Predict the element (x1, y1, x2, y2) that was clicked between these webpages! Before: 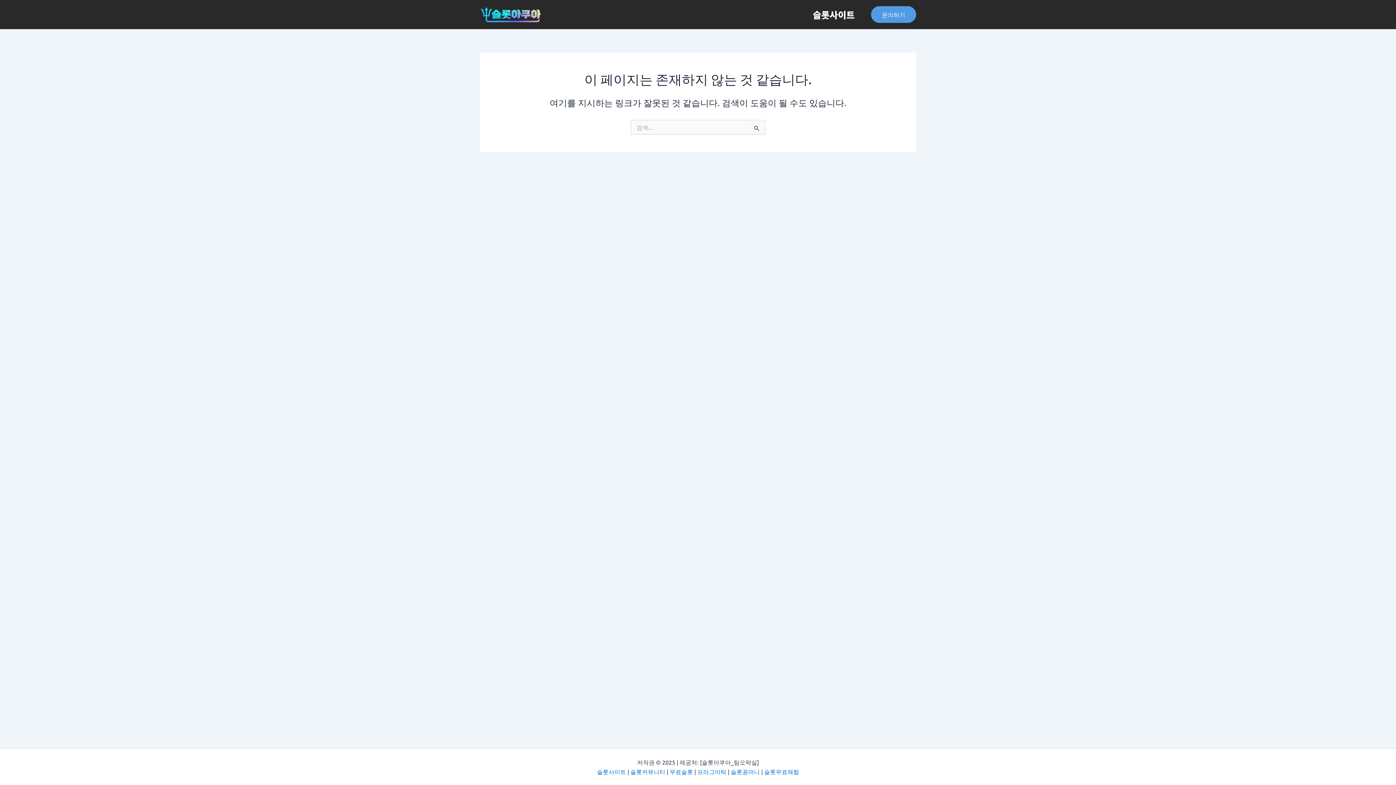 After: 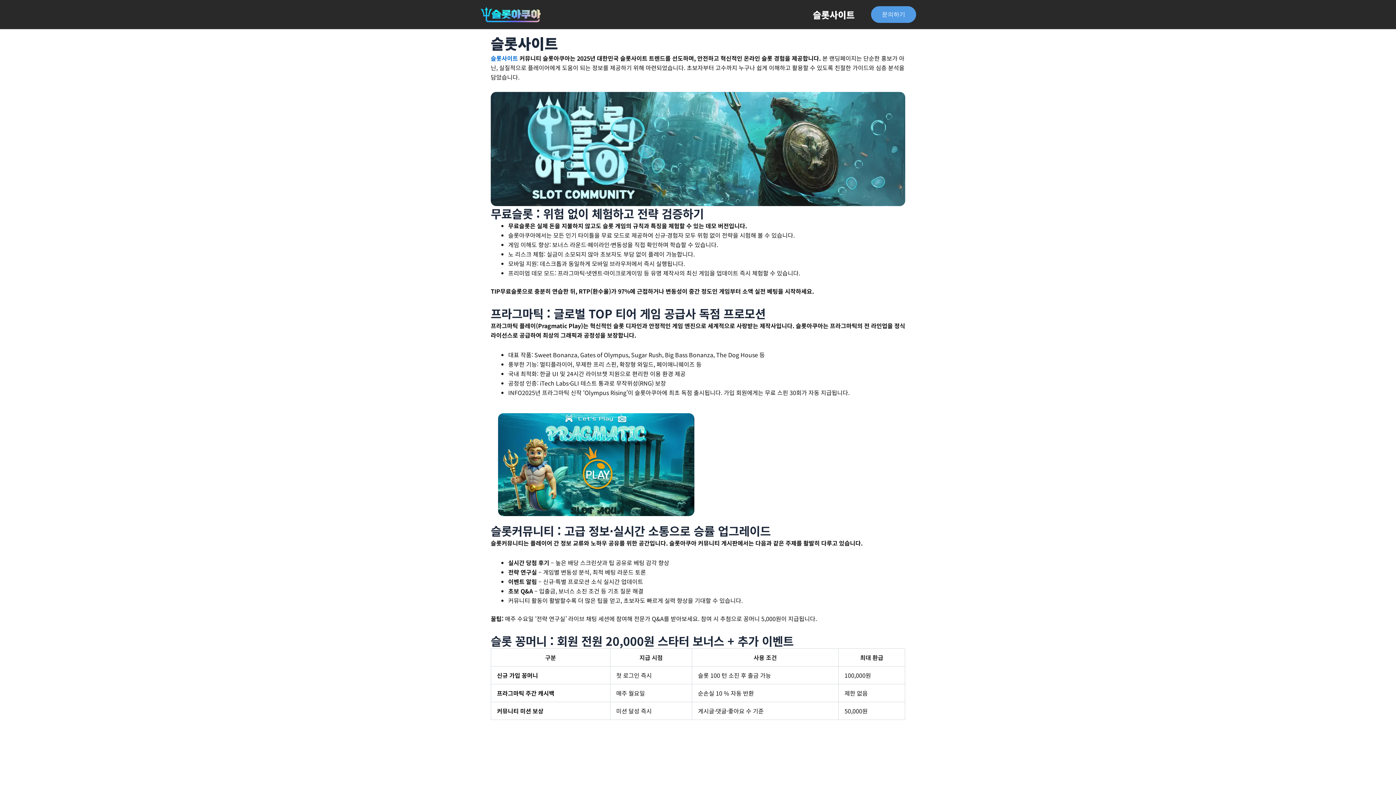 Action: bbox: (669, 768, 693, 775) label: 무료슬롯